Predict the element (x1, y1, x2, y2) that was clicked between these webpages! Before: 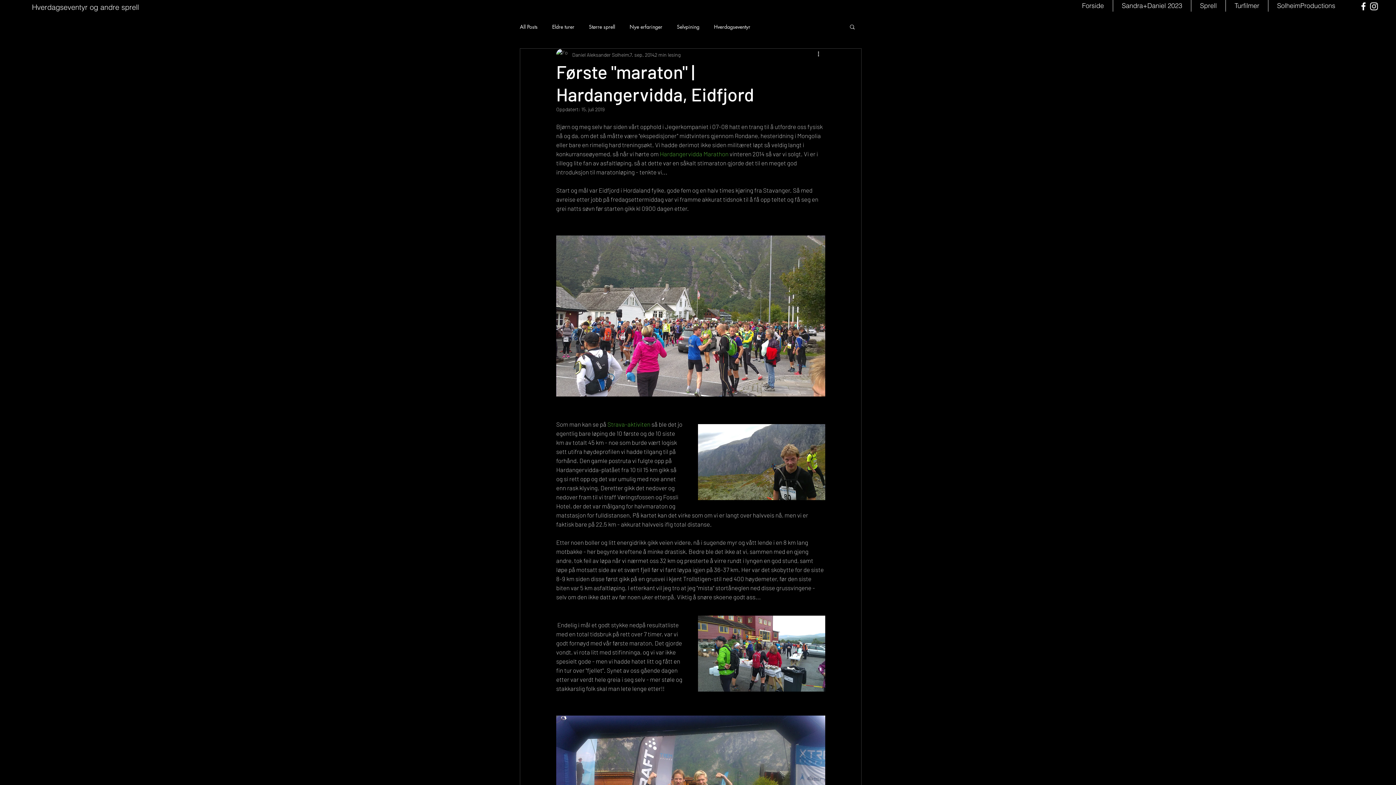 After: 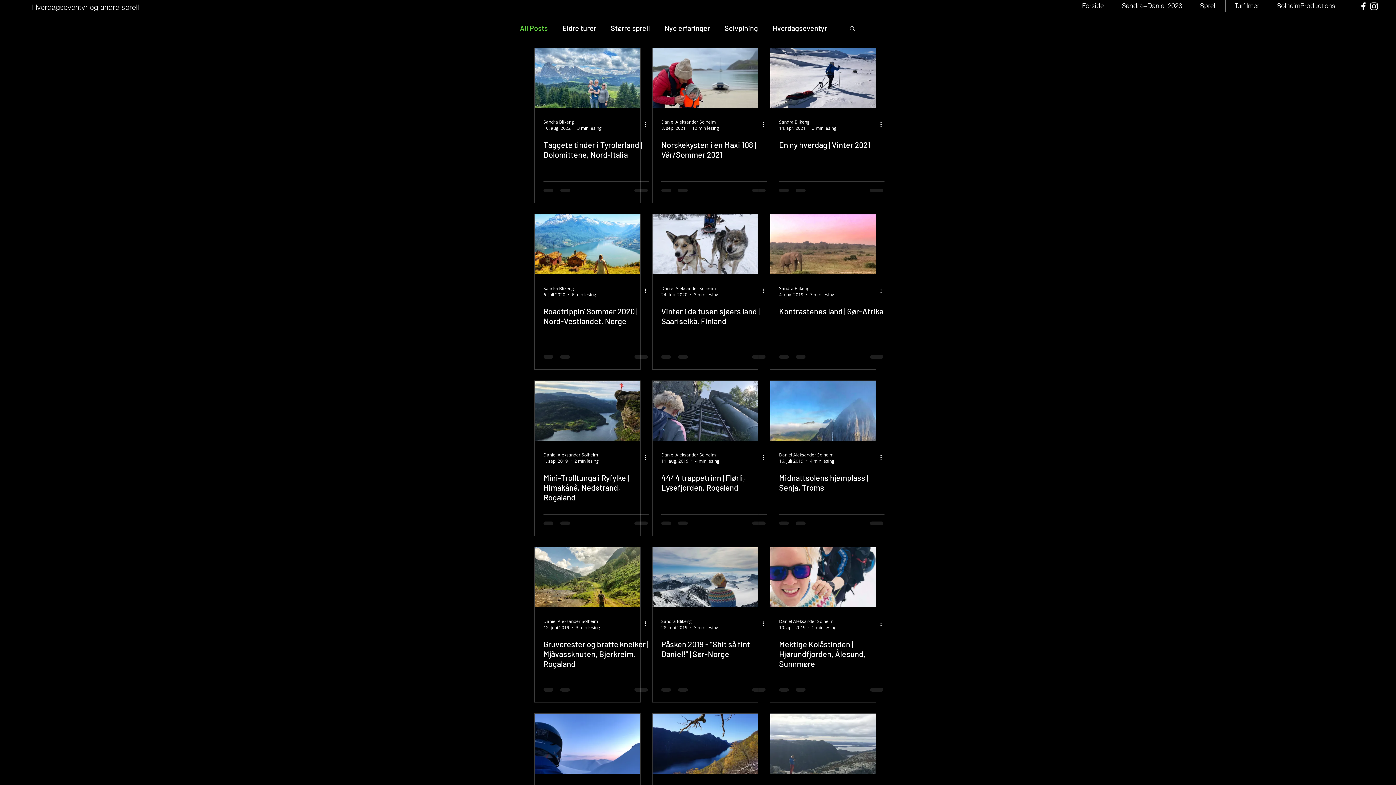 Action: label: All Posts bbox: (520, 23, 537, 30)